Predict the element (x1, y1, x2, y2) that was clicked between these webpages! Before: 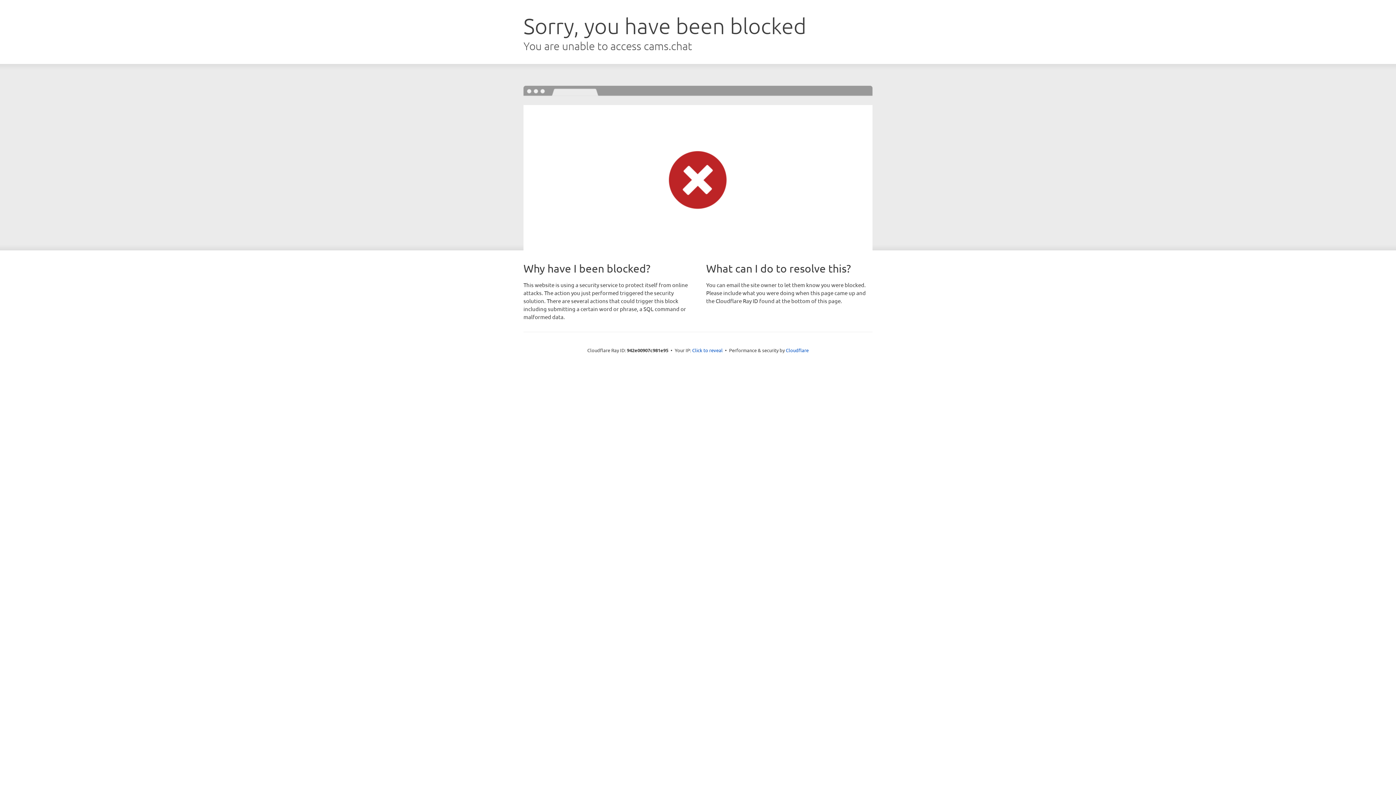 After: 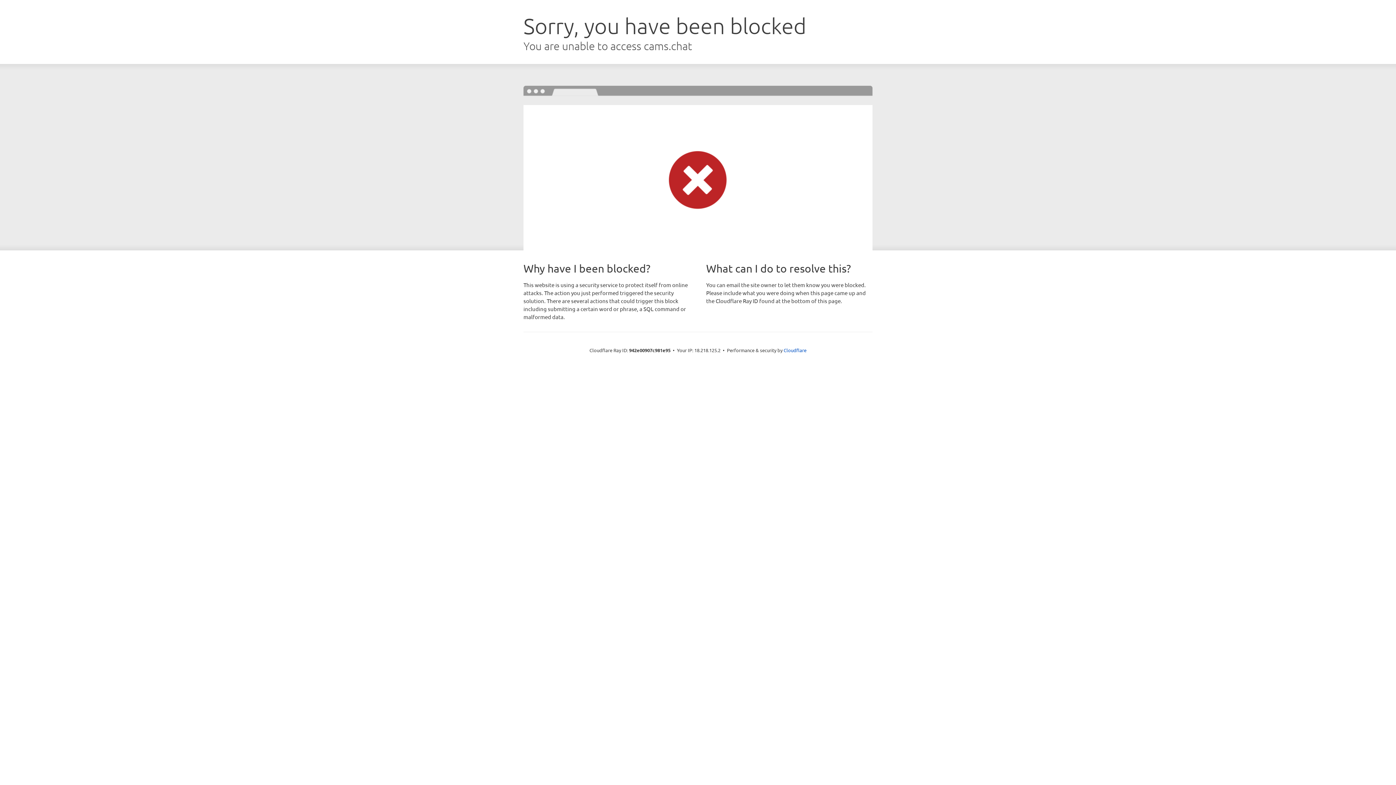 Action: label: Click to reveal bbox: (692, 346, 722, 353)